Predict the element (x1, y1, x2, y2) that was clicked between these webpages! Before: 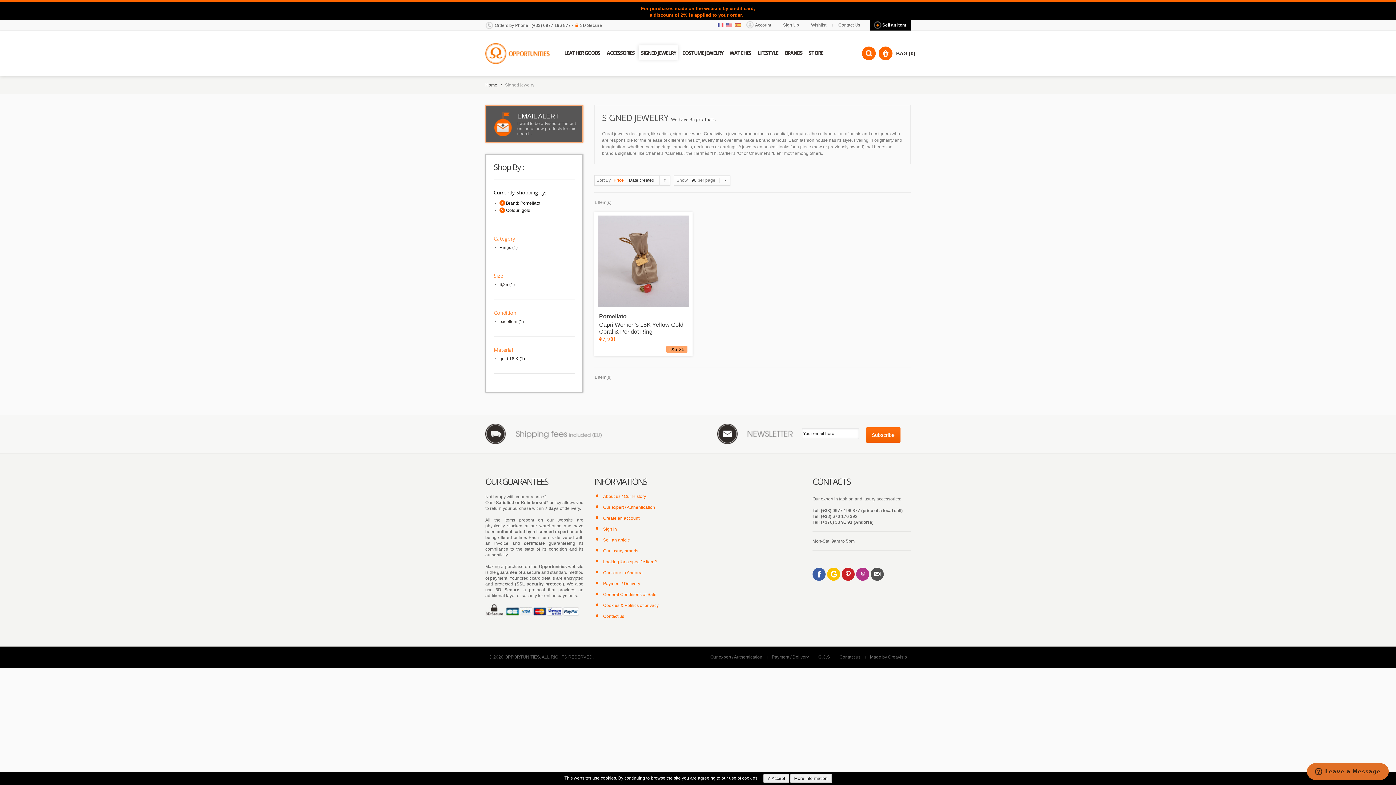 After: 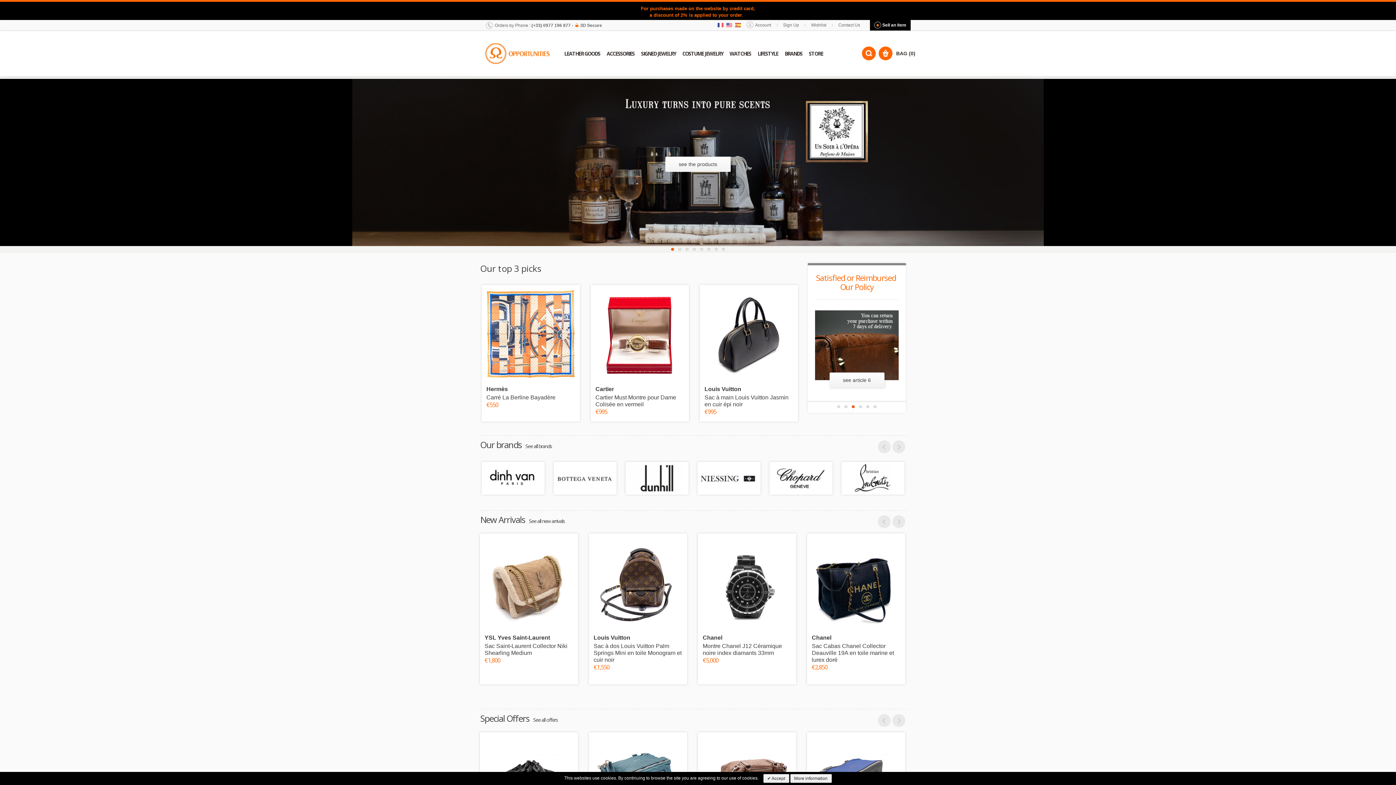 Action: bbox: (485, 82, 497, 87) label: Home